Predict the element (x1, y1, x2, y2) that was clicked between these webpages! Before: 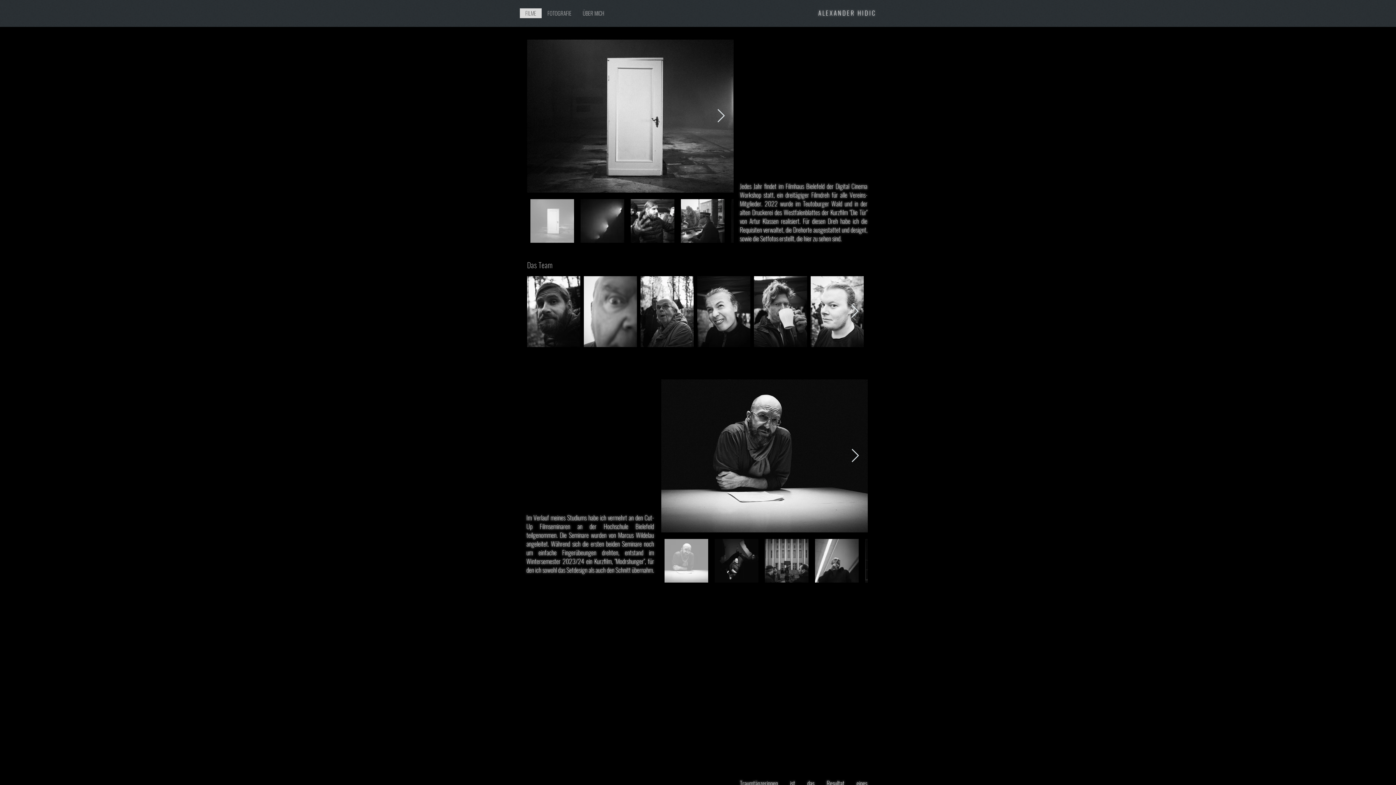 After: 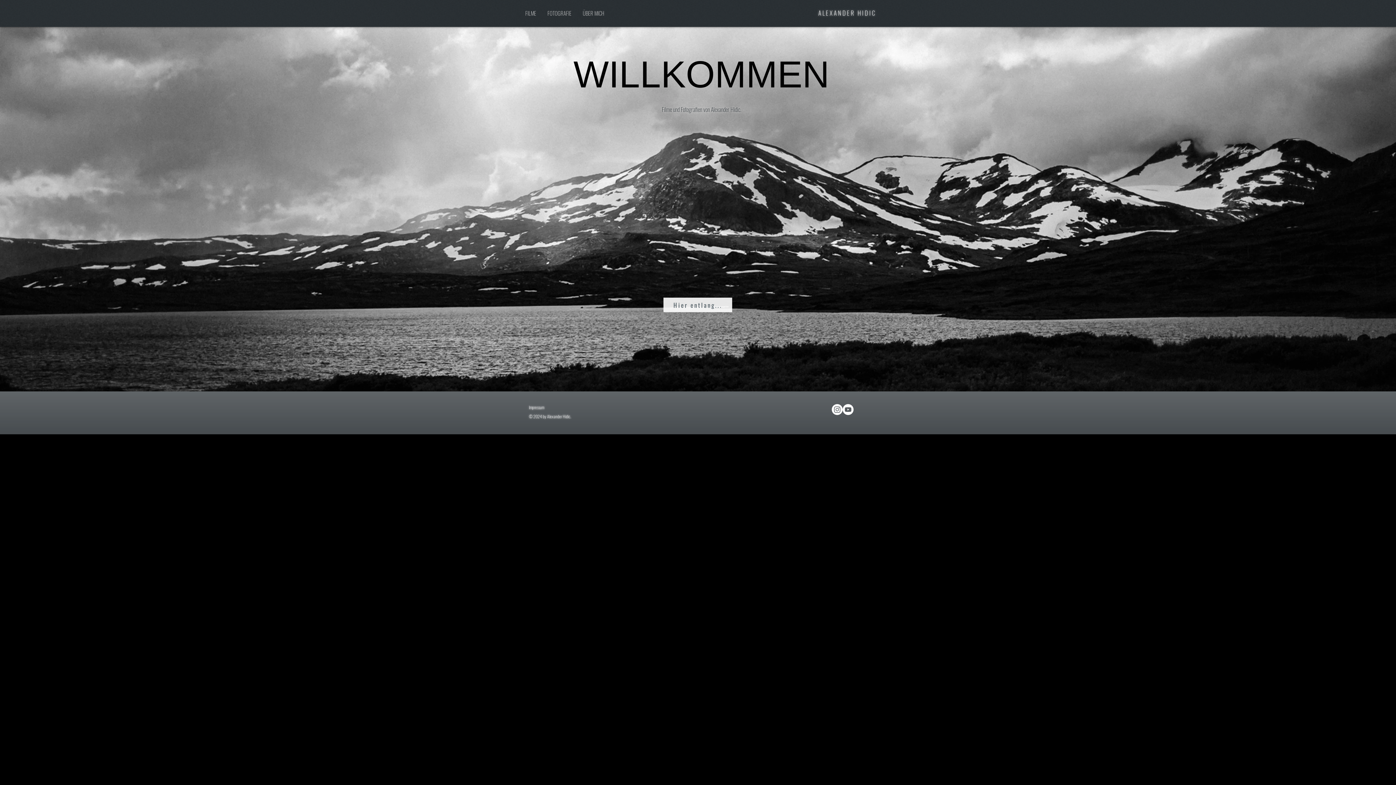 Action: label: ALEXANDER HIDIC bbox: (818, 8, 876, 17)